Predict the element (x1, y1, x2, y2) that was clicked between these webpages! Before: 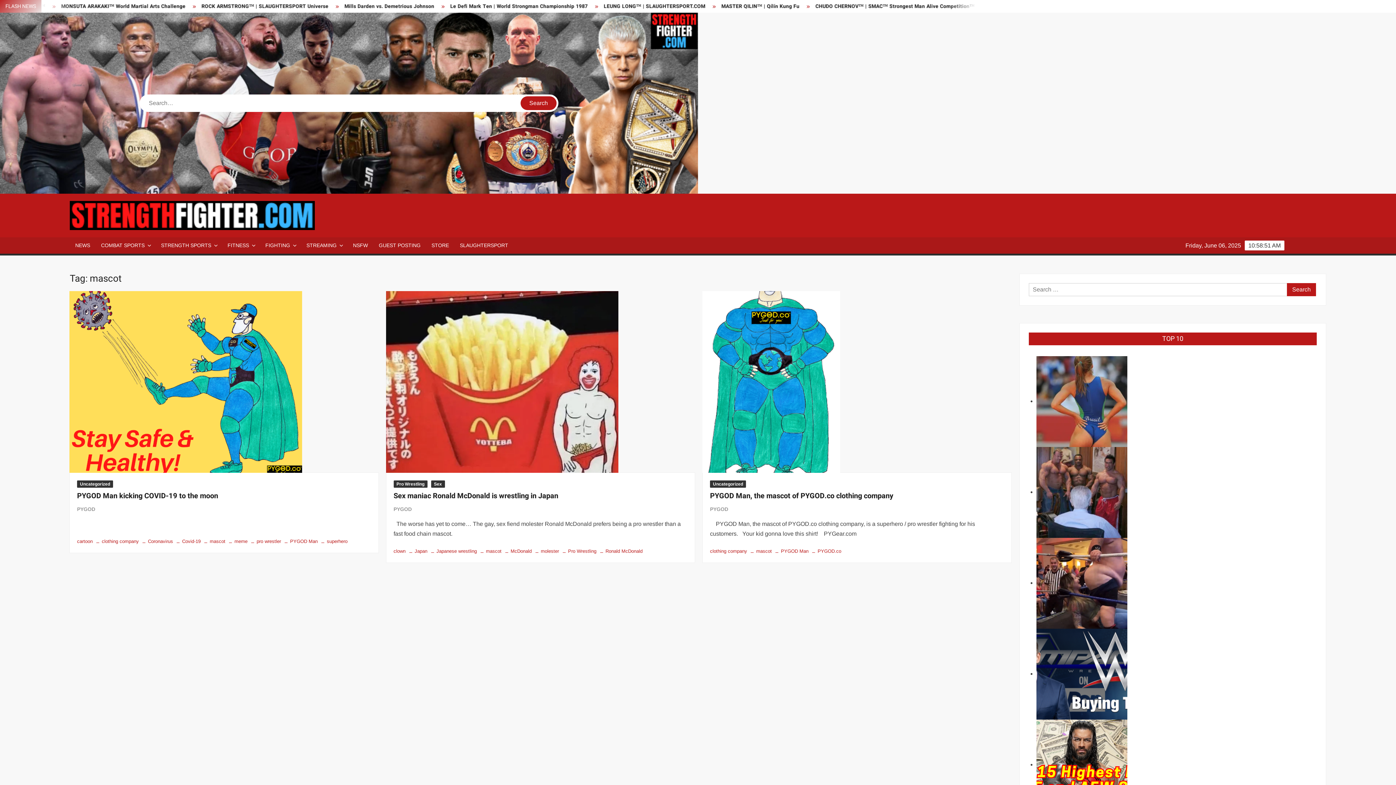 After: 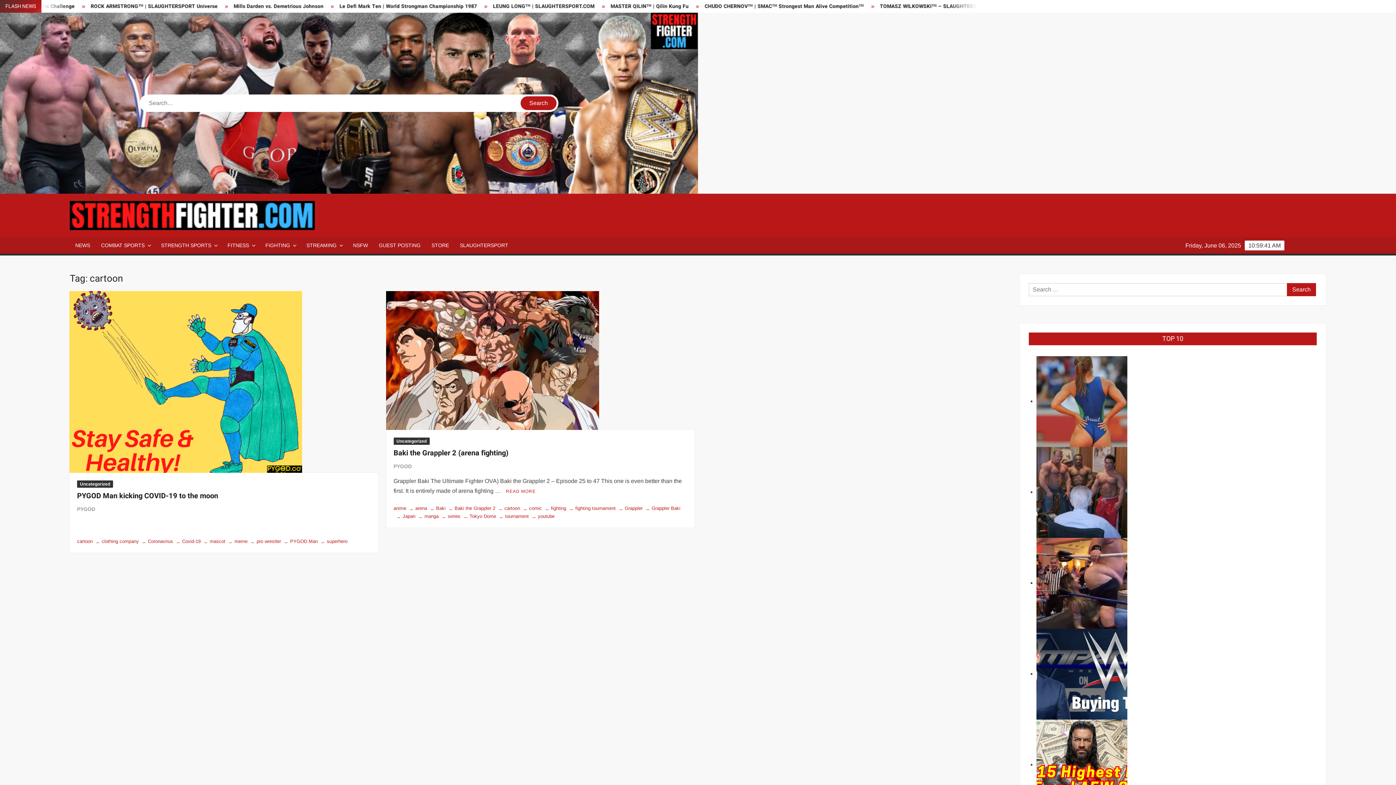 Action: label: cartoon bbox: (77, 538, 92, 544)